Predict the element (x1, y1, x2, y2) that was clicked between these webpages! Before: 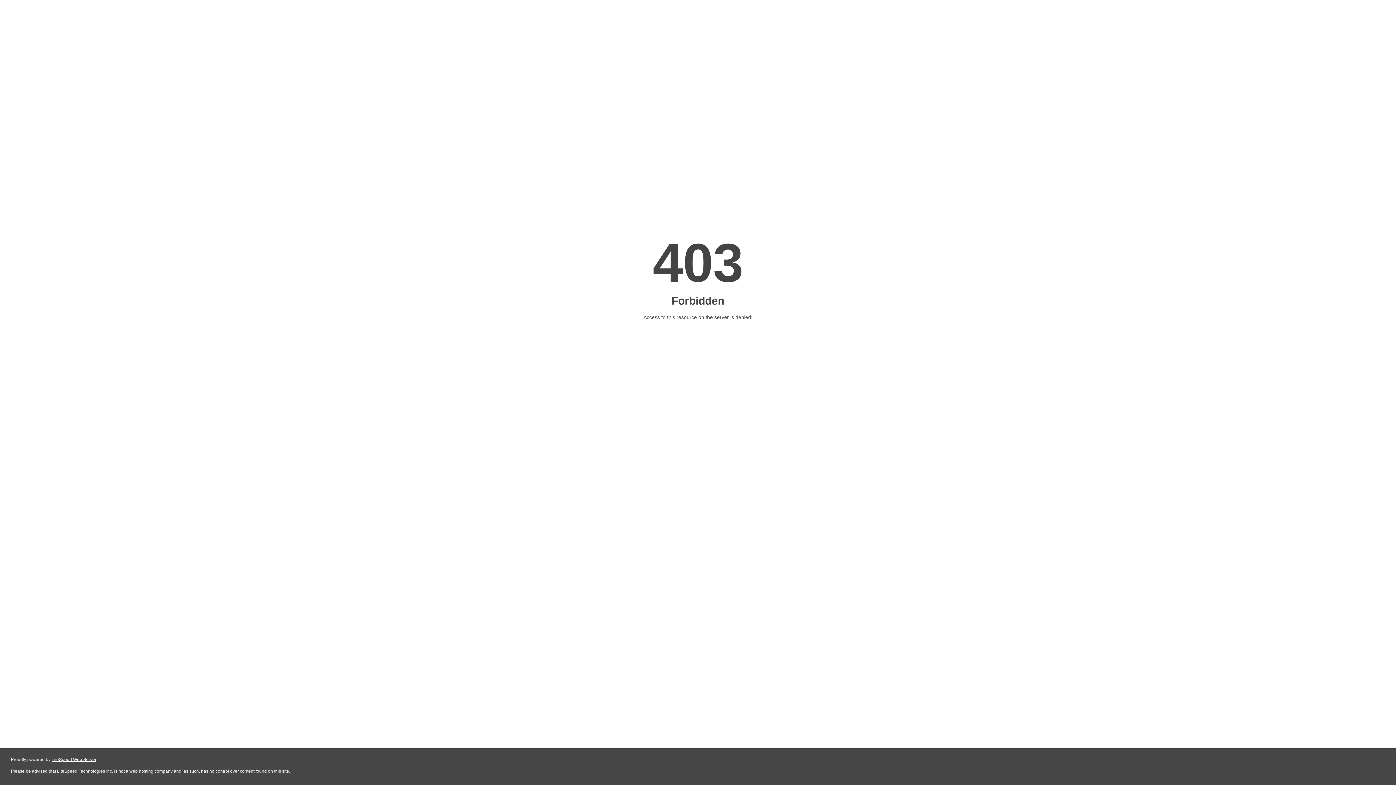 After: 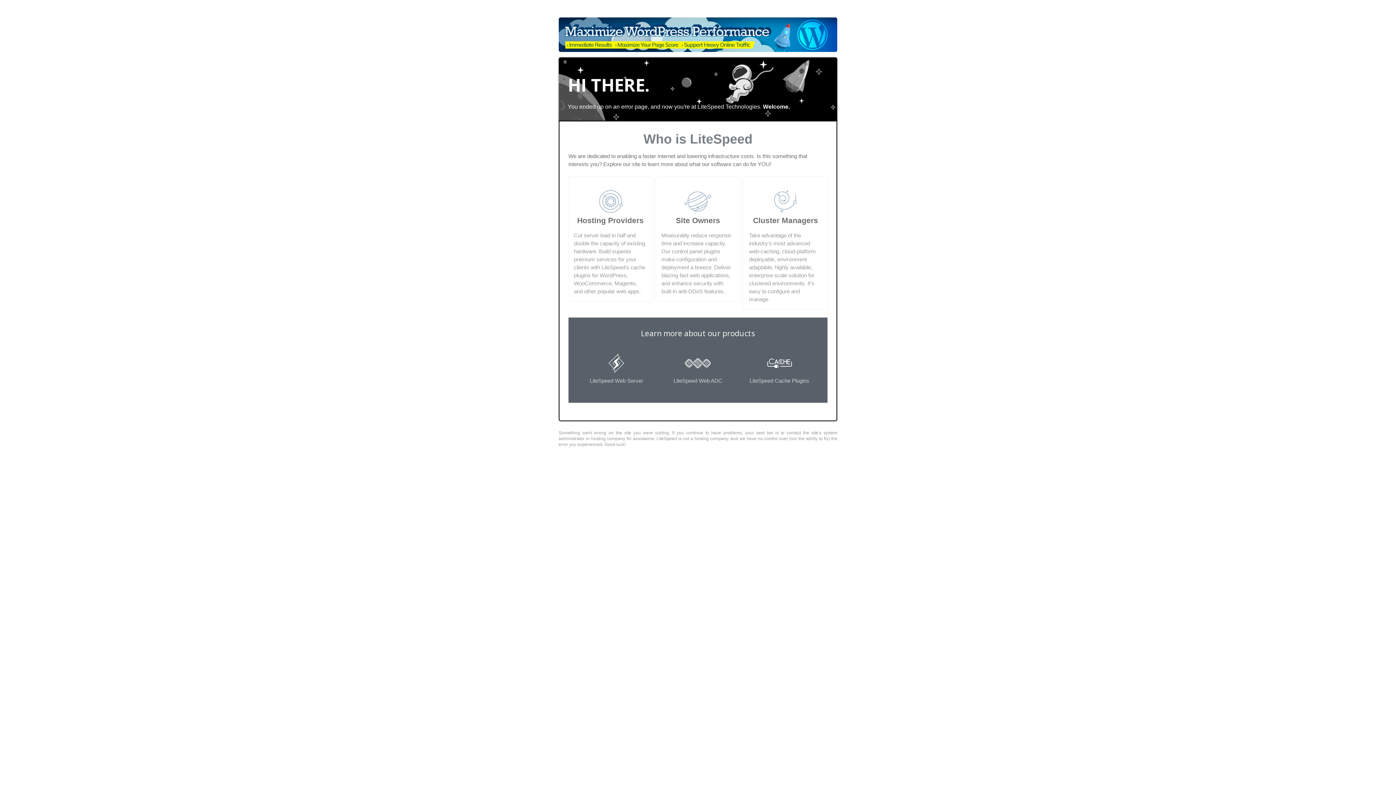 Action: label: LiteSpeed Web Server bbox: (51, 757, 96, 762)